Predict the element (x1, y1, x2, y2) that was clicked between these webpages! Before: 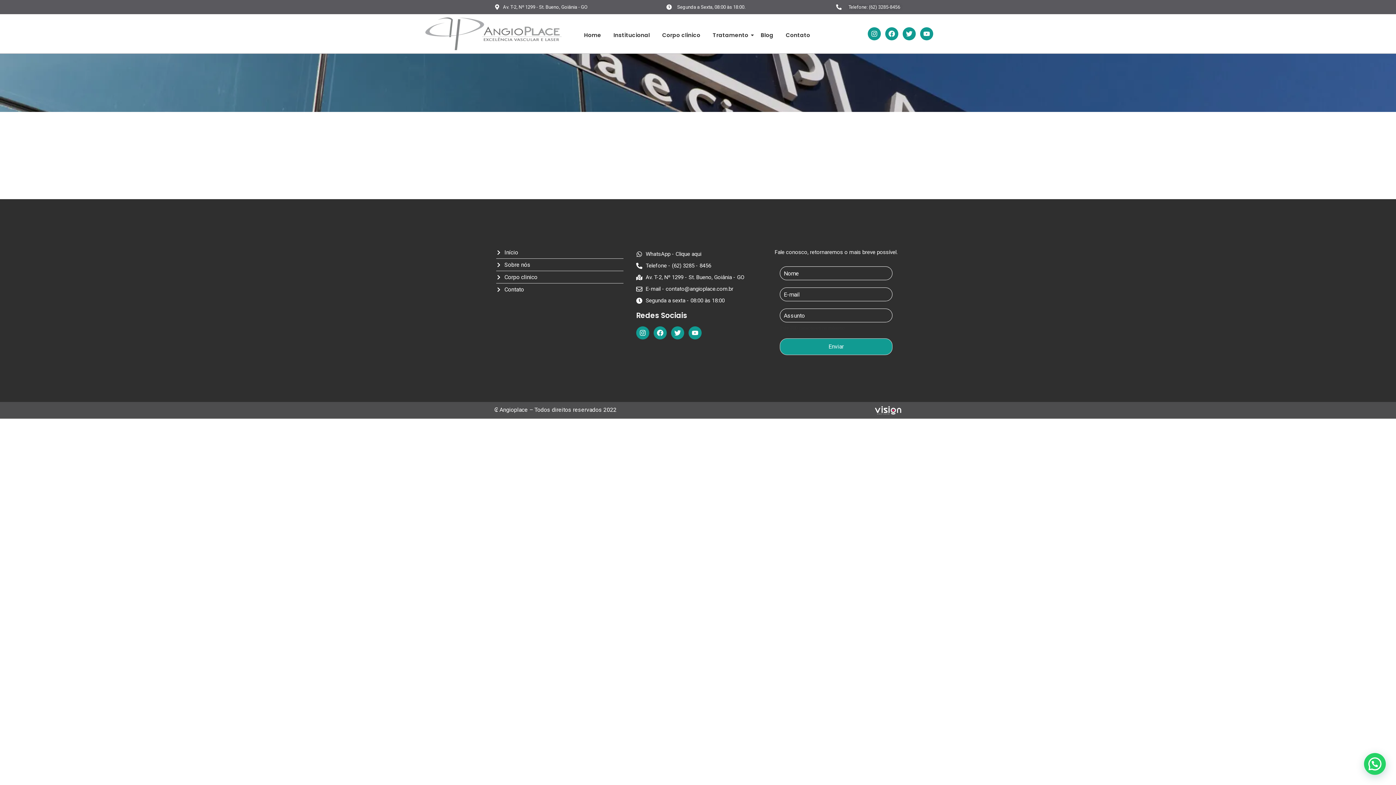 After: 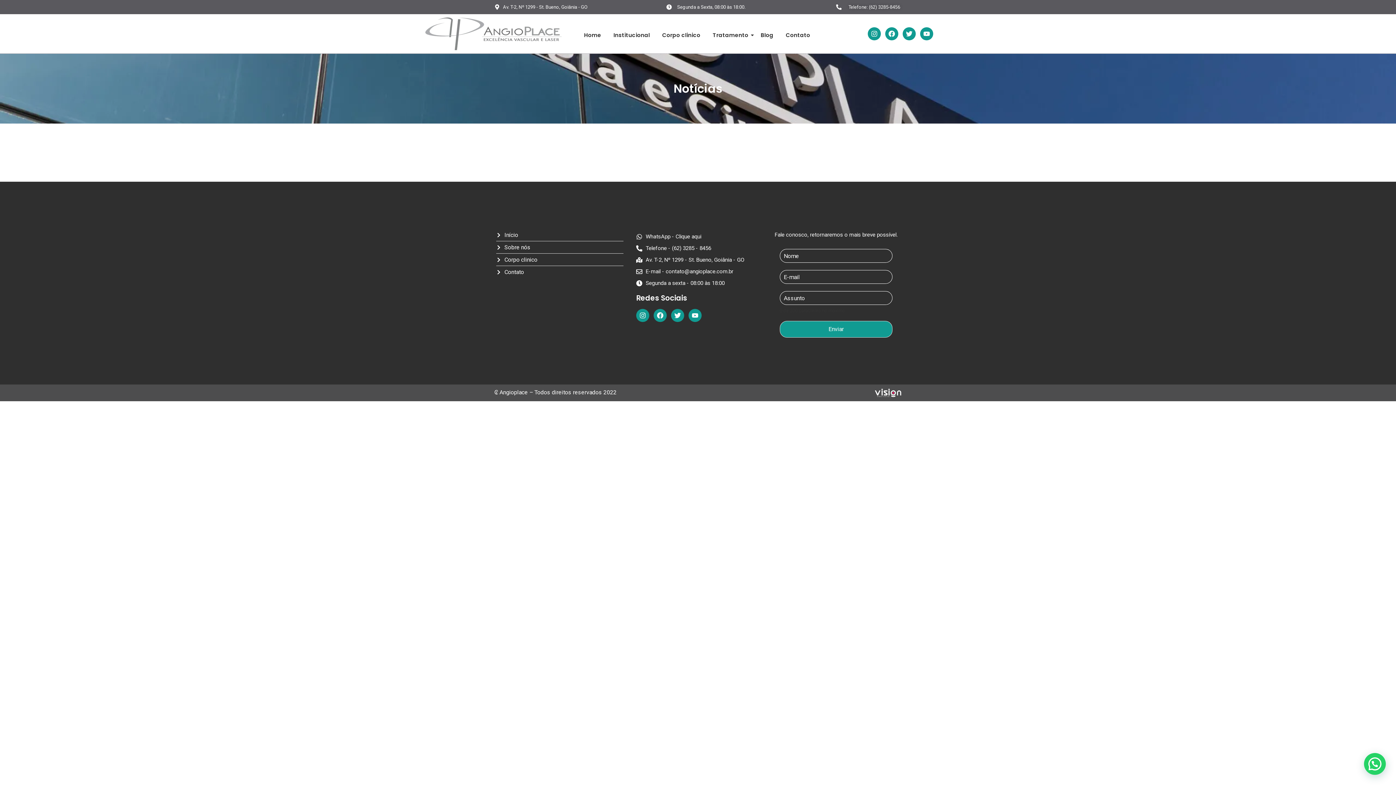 Action: label: Blog bbox: (758, 25, 776, 46)